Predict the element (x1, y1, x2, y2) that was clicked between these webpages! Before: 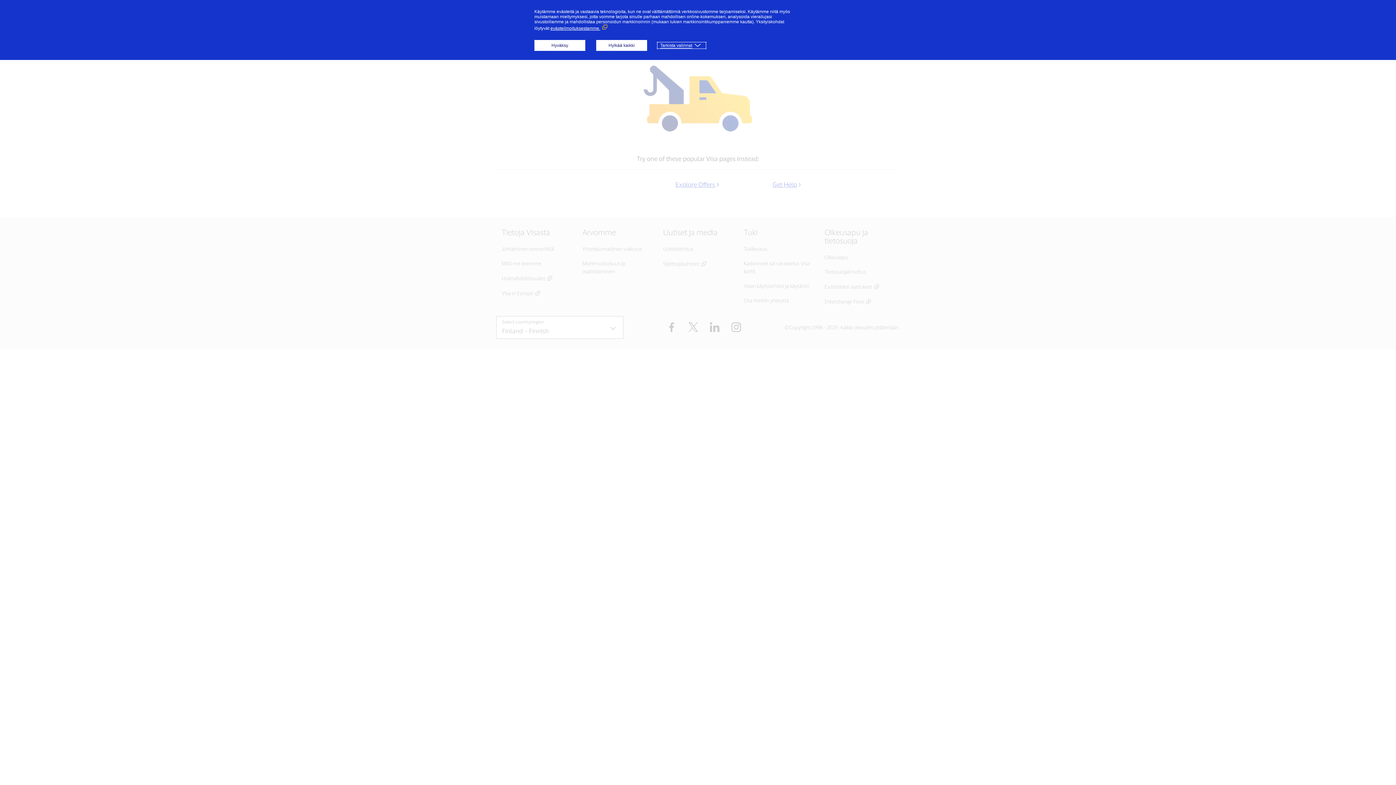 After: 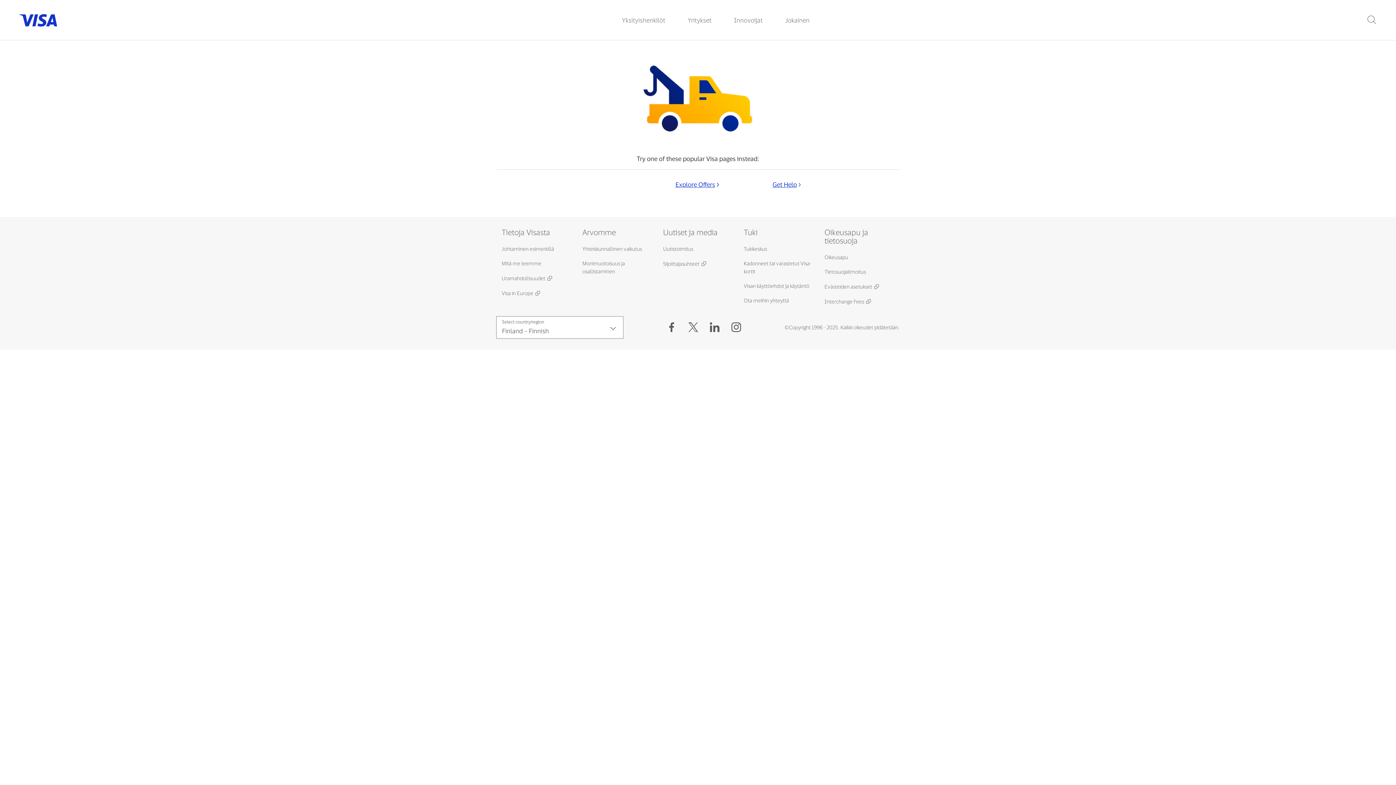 Action: bbox: (534, 40, 585, 50) label: Hyväksy